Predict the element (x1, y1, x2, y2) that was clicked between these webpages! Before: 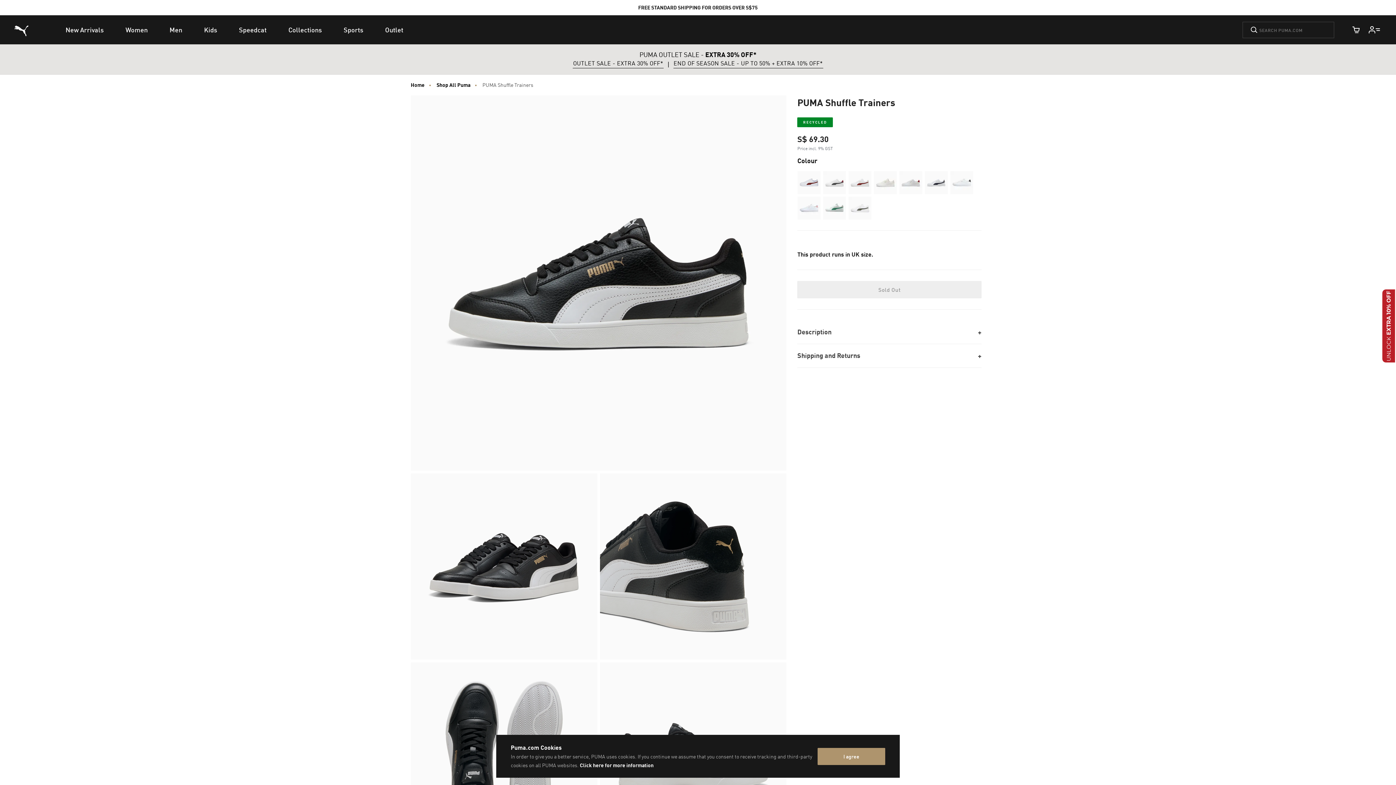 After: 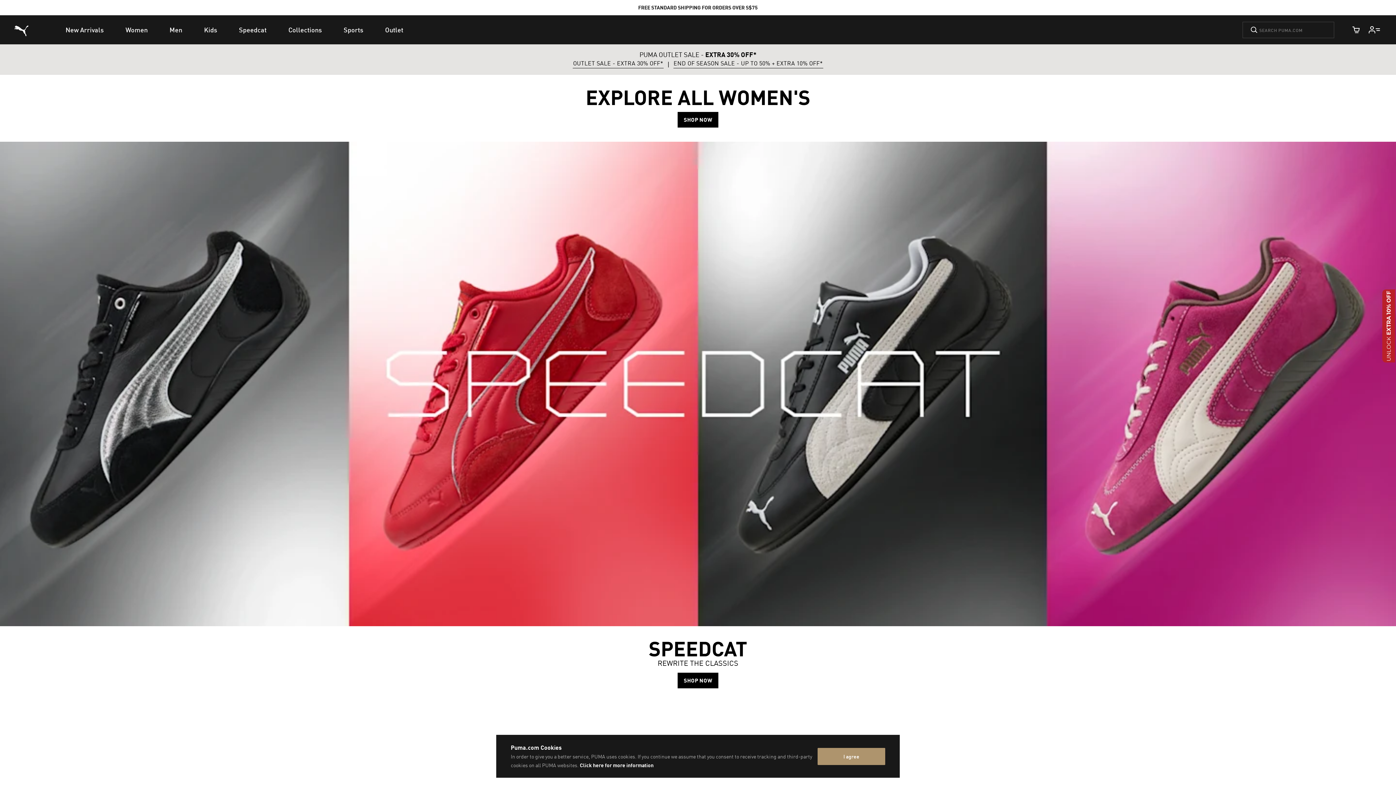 Action: bbox: (114, 15, 158, 44) label: Women